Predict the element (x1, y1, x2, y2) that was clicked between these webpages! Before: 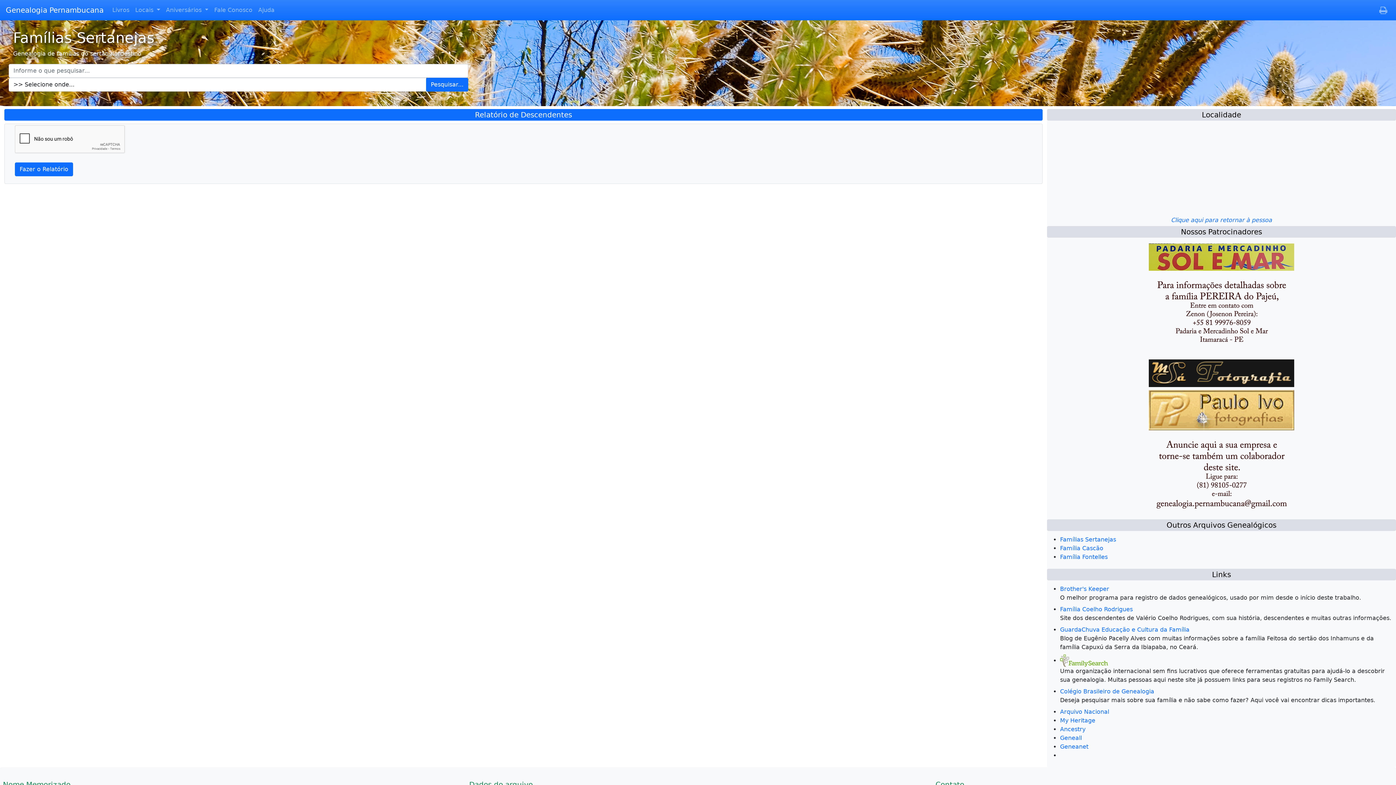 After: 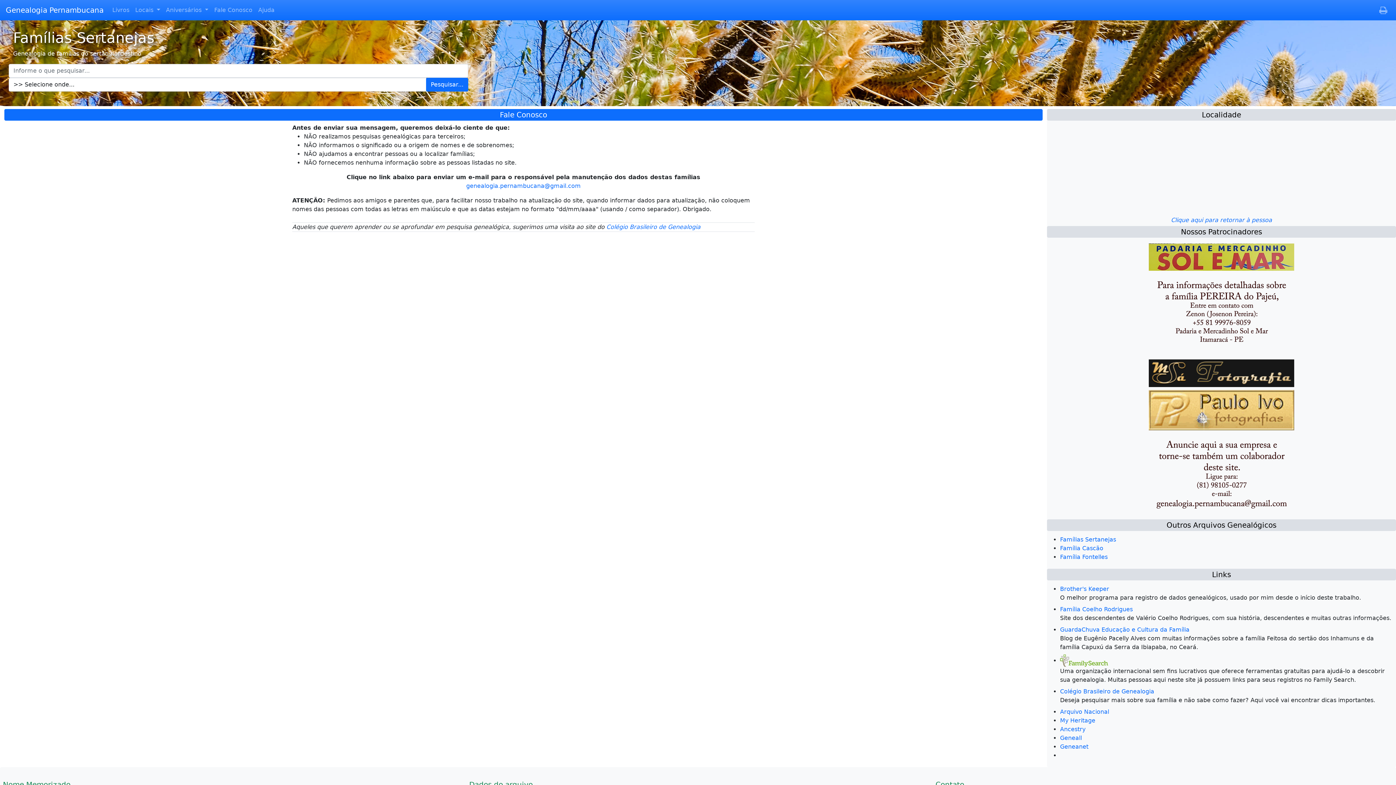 Action: label: Fale Conosco bbox: (211, 2, 255, 17)